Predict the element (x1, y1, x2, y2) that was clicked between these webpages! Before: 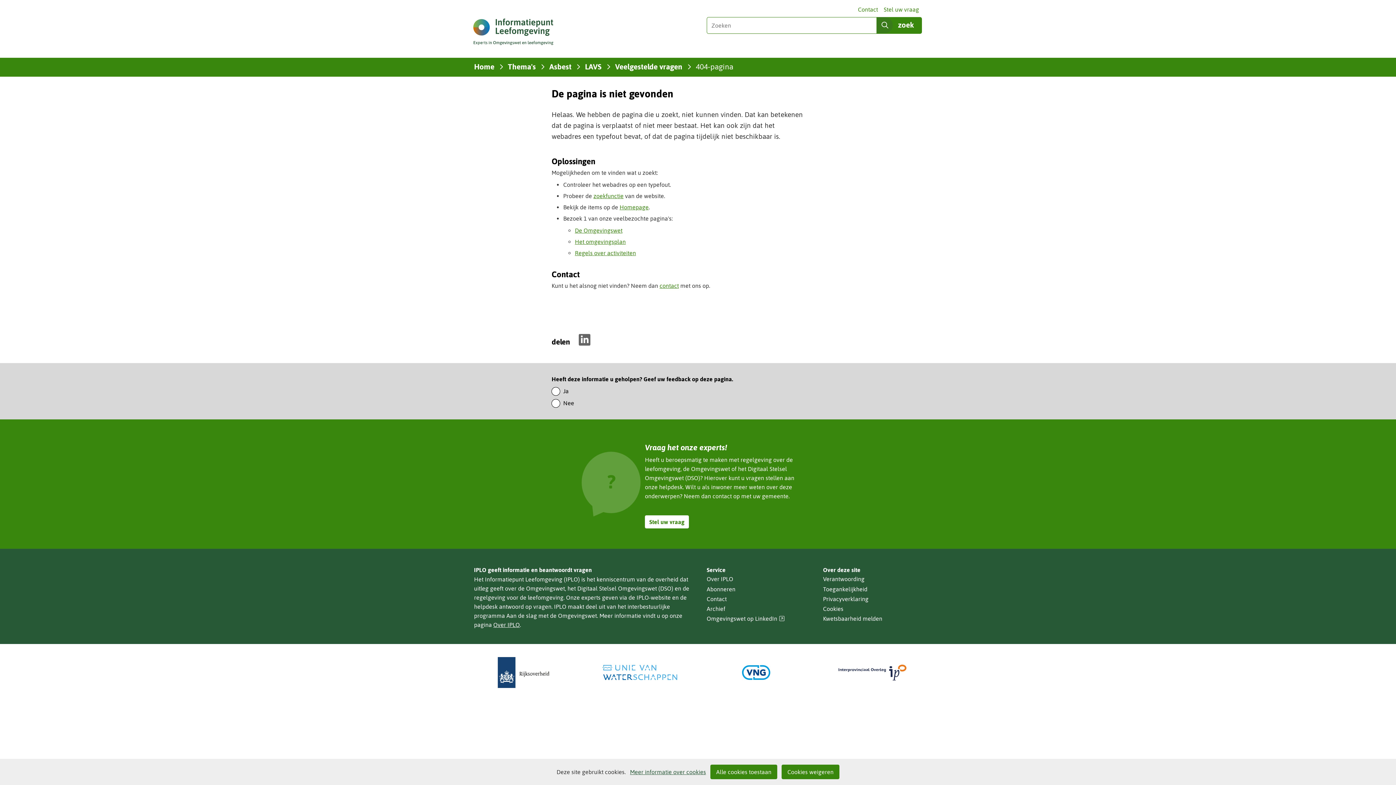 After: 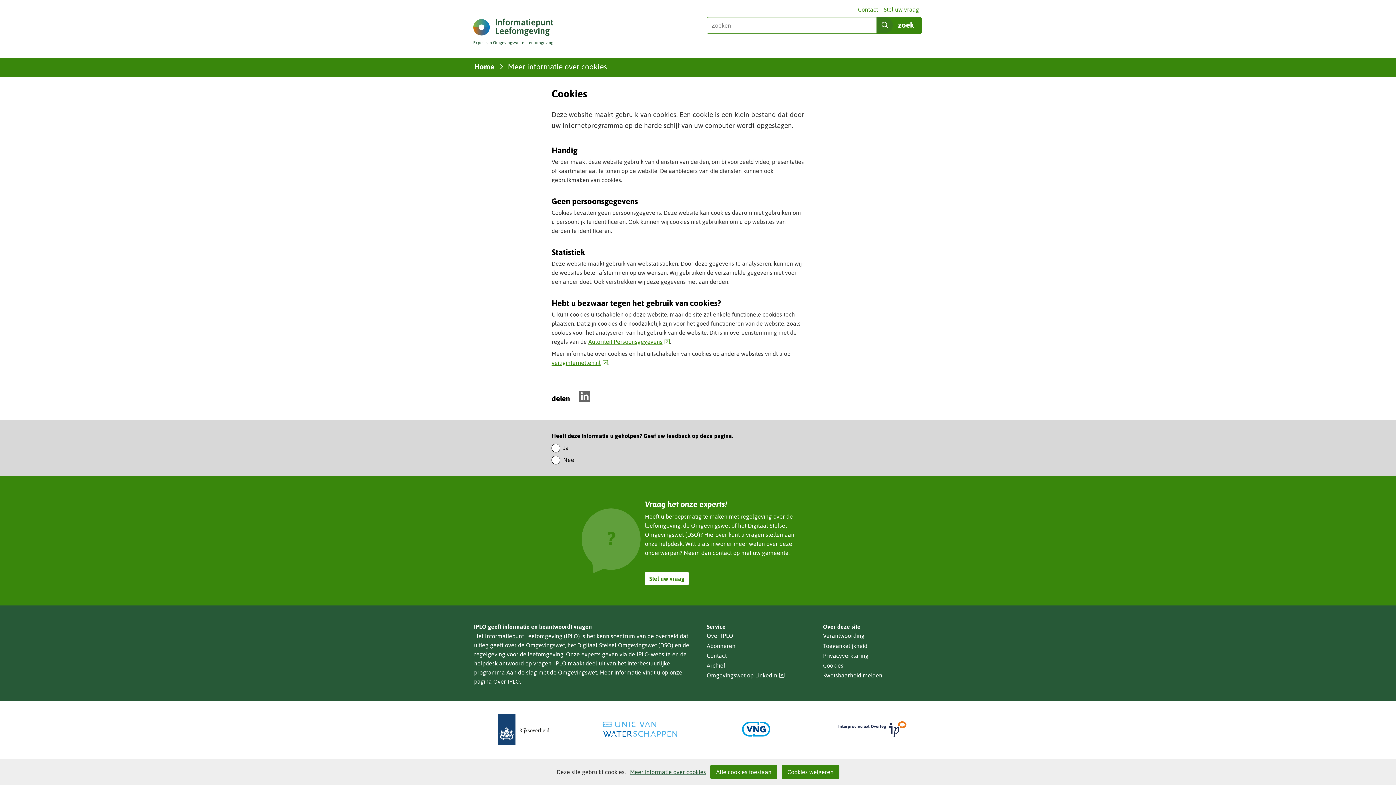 Action: label: Meer informatie over cookies bbox: (630, 769, 706, 775)